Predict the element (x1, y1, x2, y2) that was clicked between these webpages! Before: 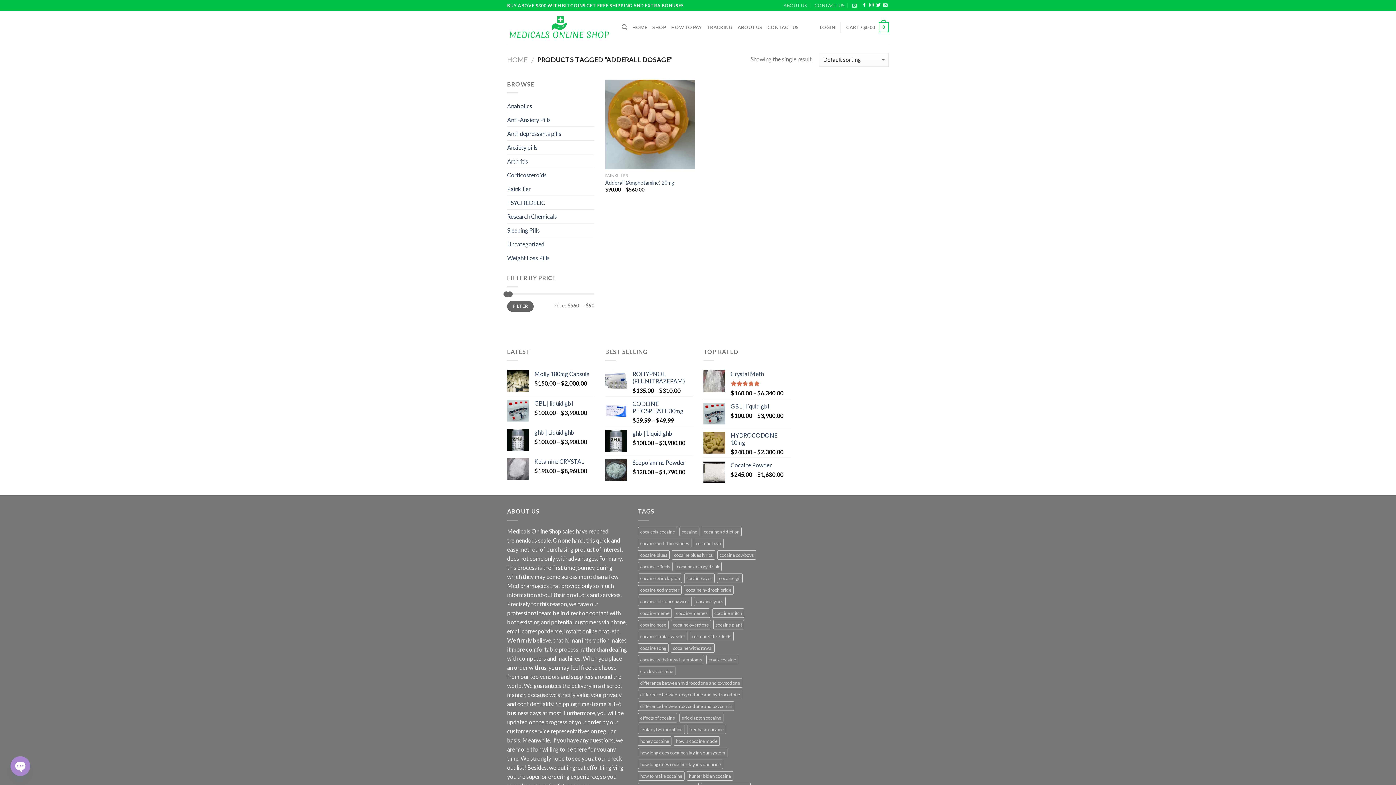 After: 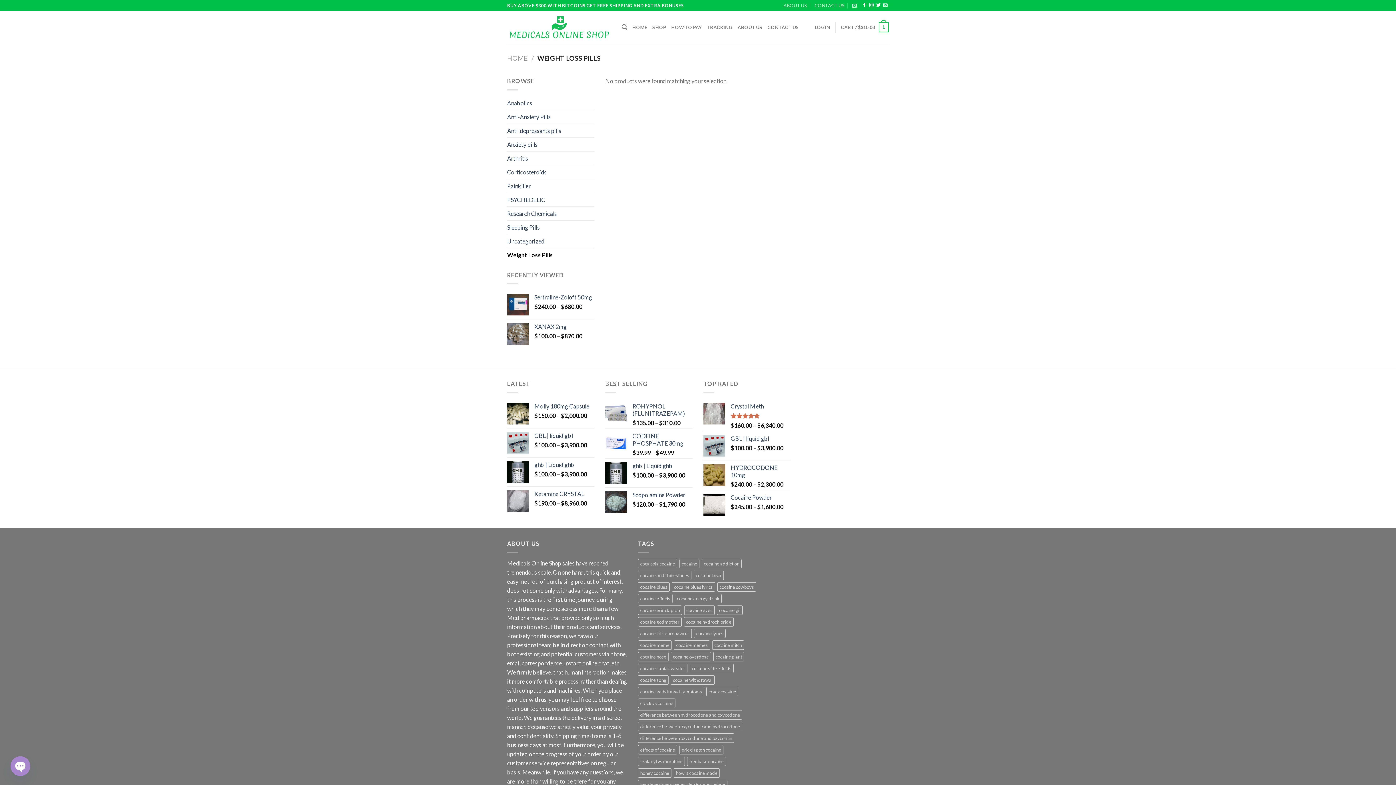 Action: bbox: (507, 251, 594, 264) label: Weight Loss Pills